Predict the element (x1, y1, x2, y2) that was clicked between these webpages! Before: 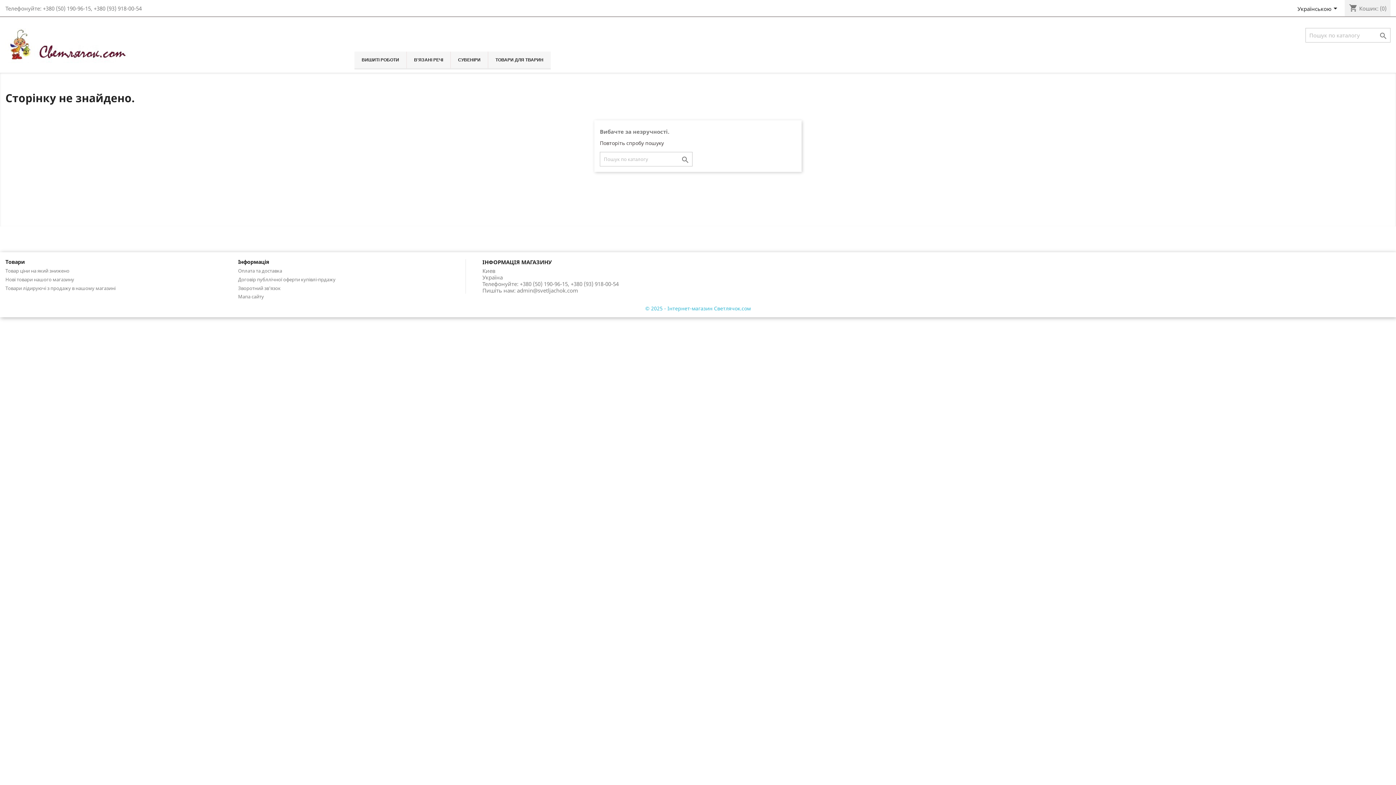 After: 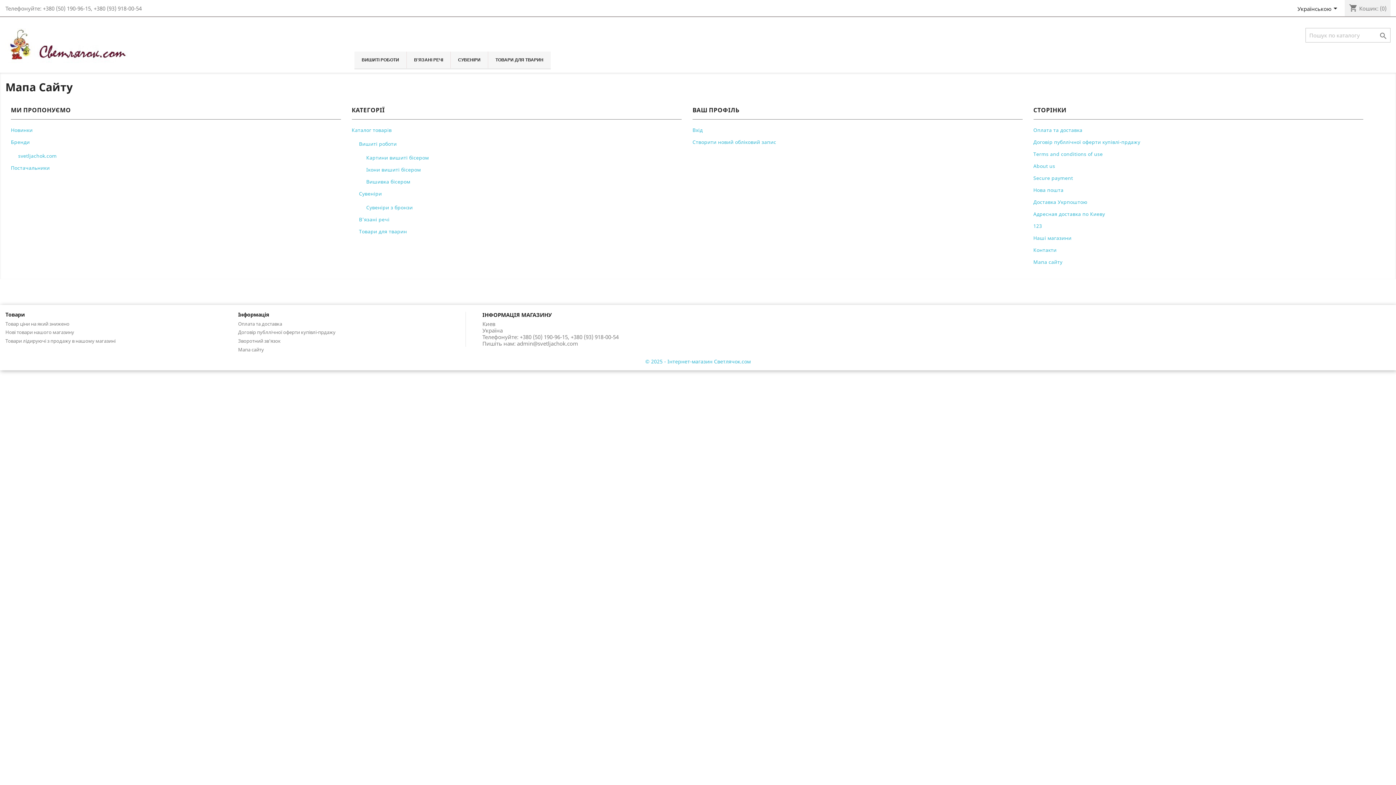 Action: bbox: (238, 293, 263, 300) label: Мапа сайту